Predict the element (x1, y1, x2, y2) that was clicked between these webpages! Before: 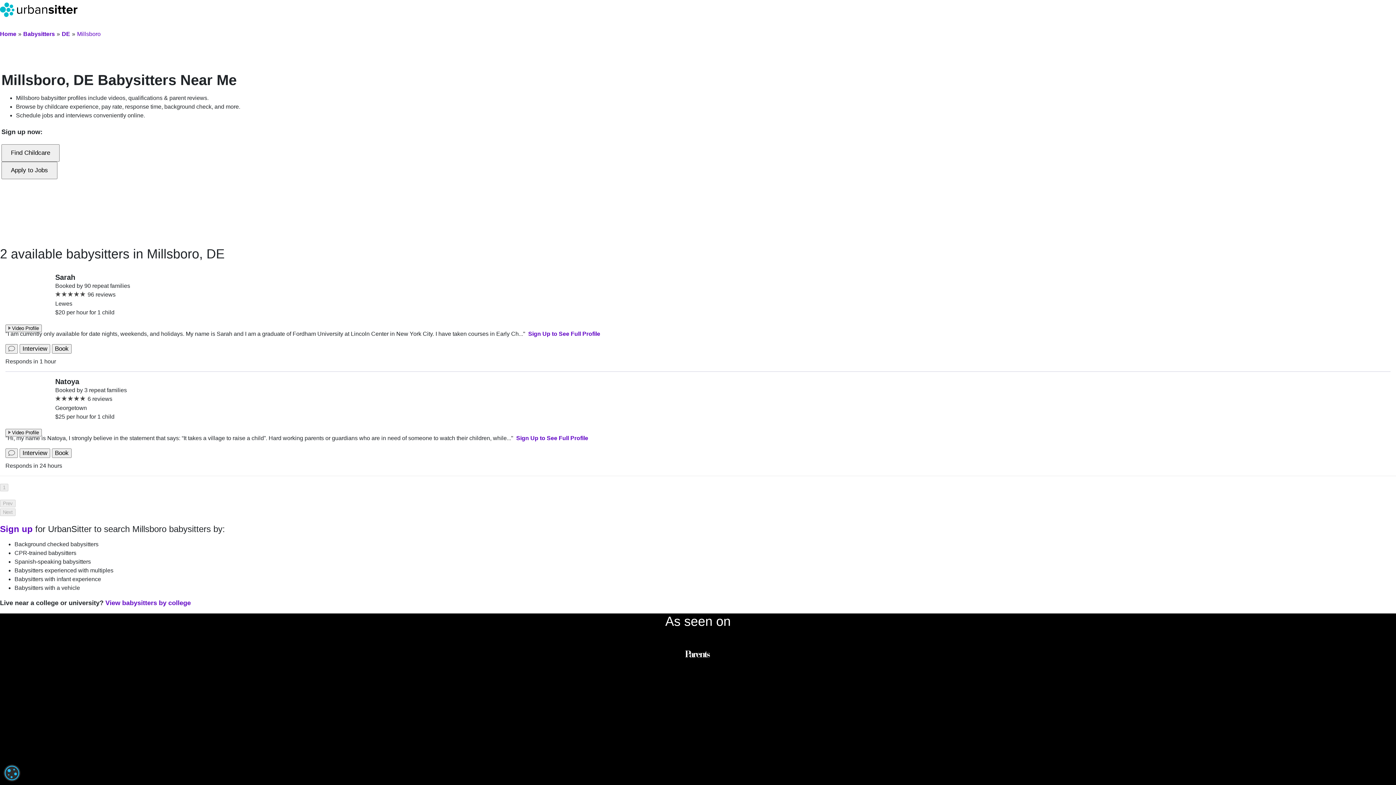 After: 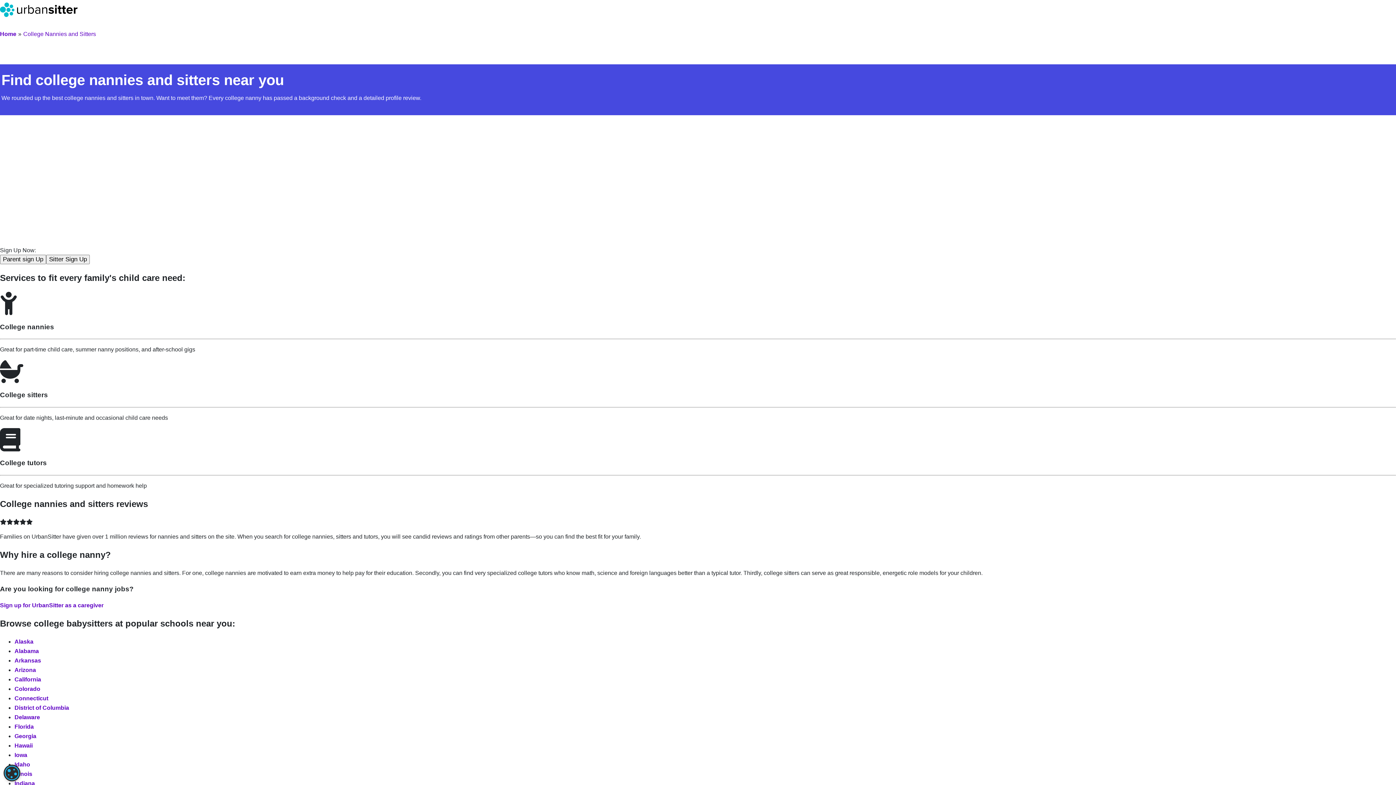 Action: label: View babysitters by college bbox: (105, 599, 190, 606)